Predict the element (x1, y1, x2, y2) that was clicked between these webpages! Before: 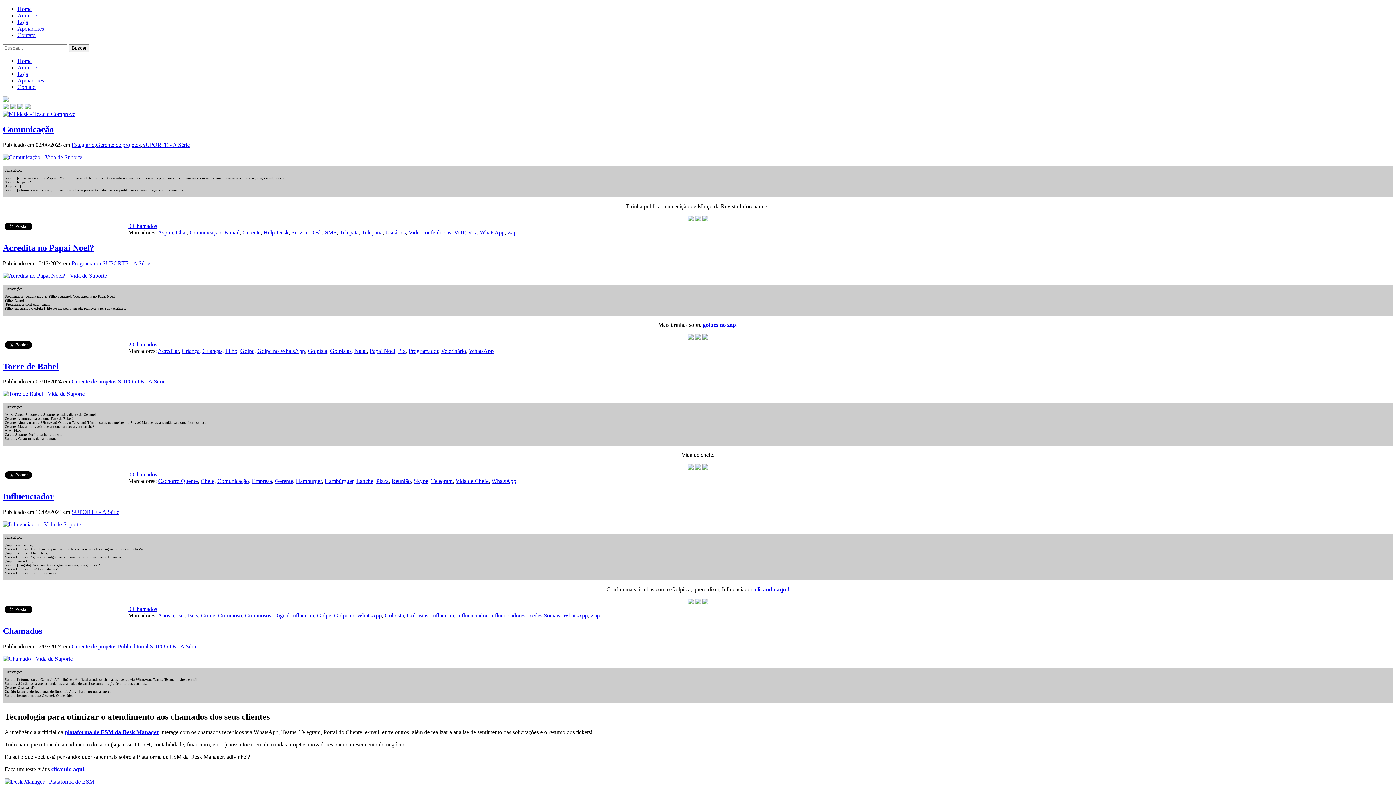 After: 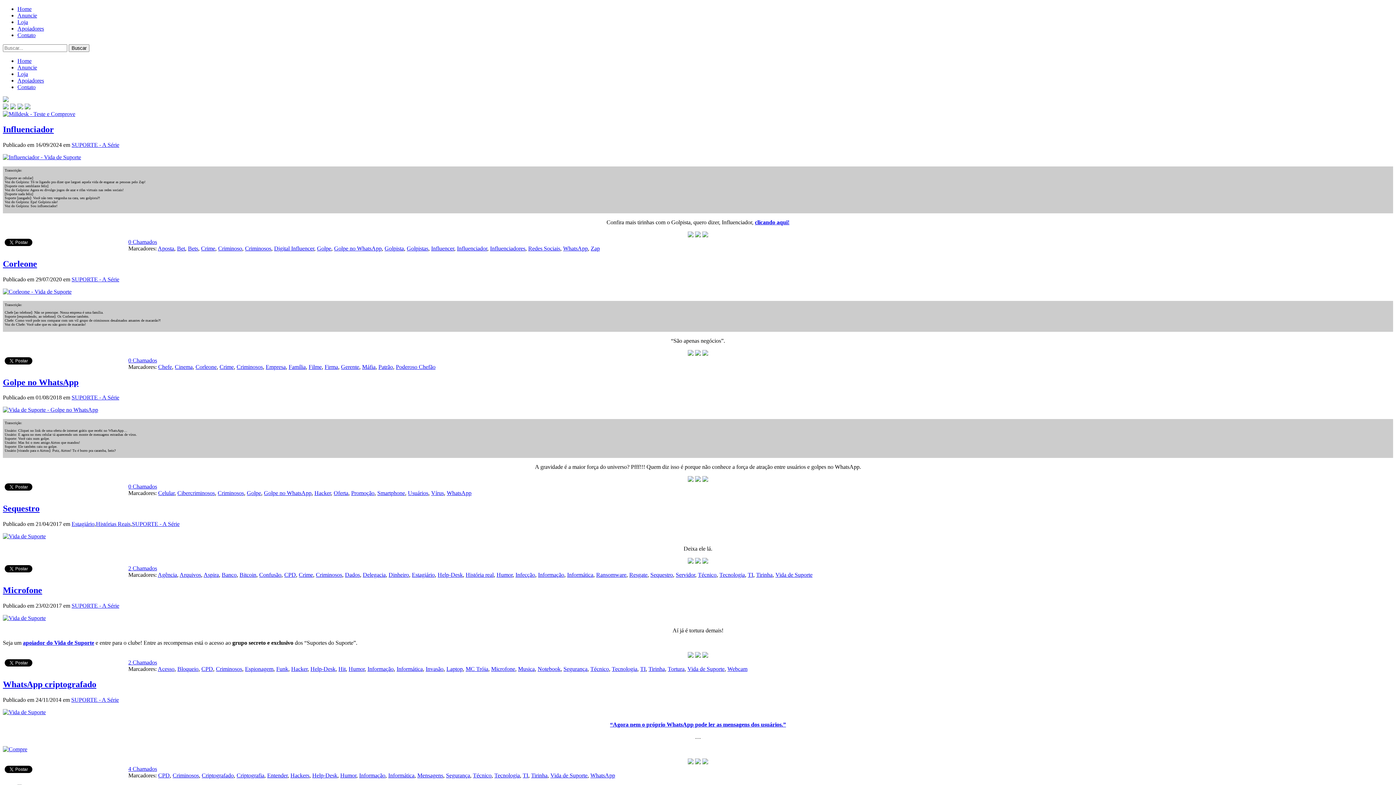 Action: label: Criminosos bbox: (245, 612, 271, 619)